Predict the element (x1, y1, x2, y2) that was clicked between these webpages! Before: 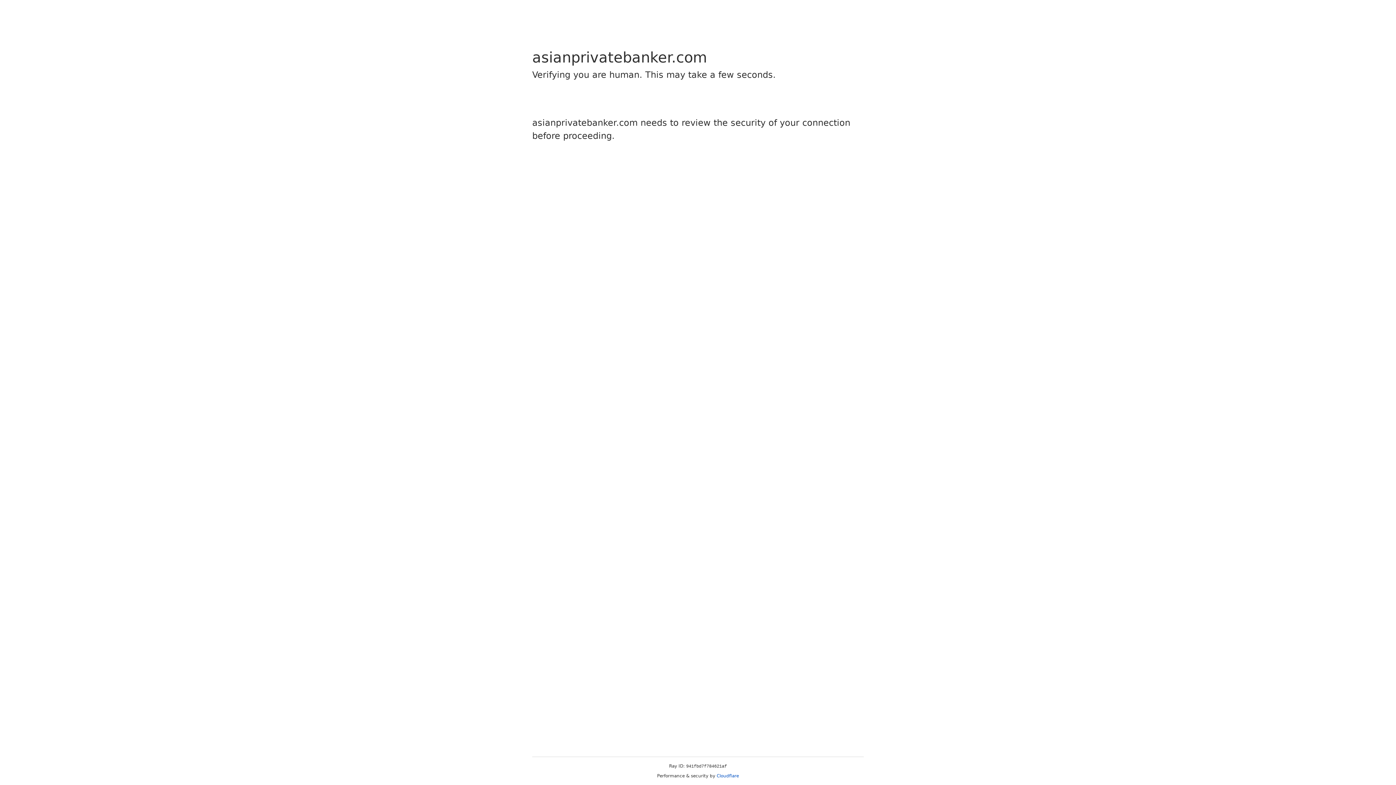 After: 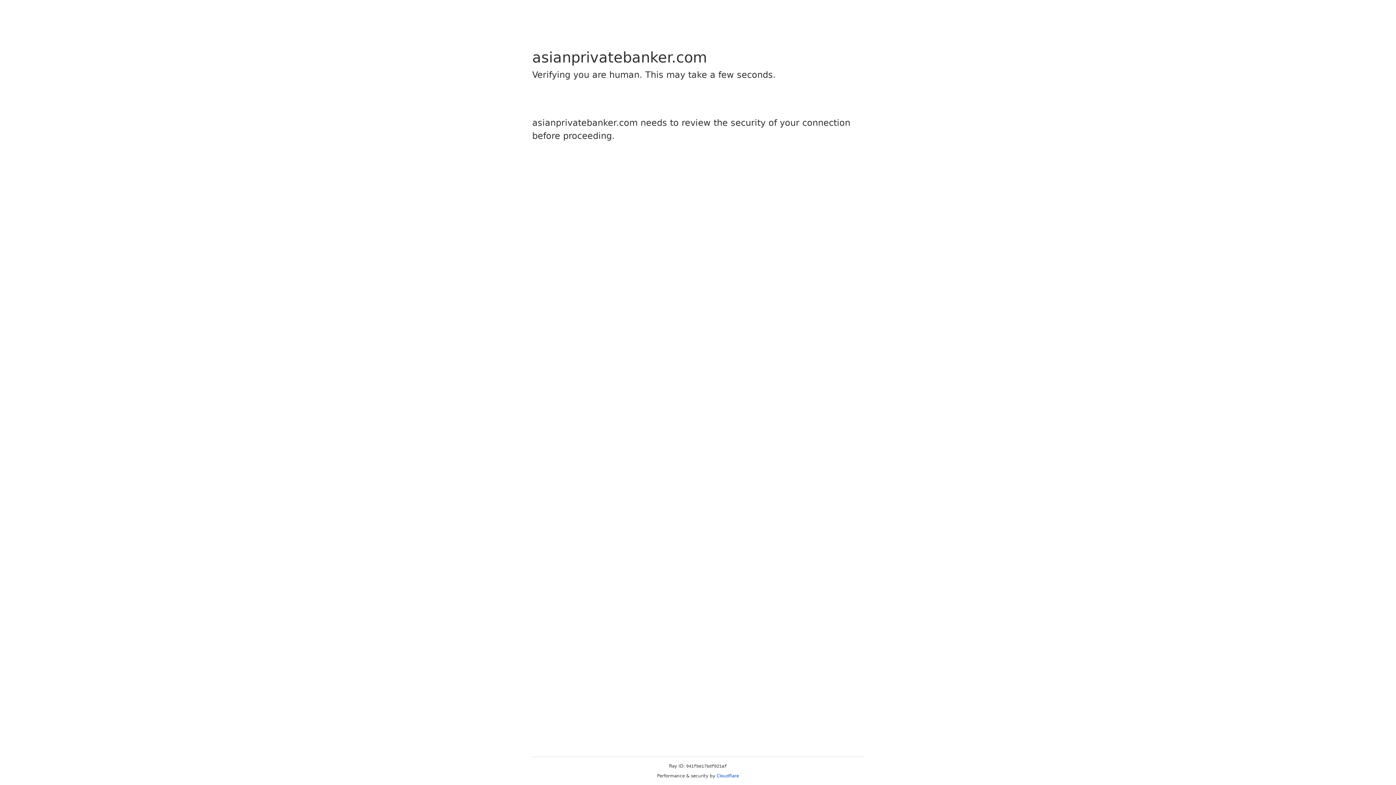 Action: bbox: (716, 773, 739, 778) label: Cloudflare